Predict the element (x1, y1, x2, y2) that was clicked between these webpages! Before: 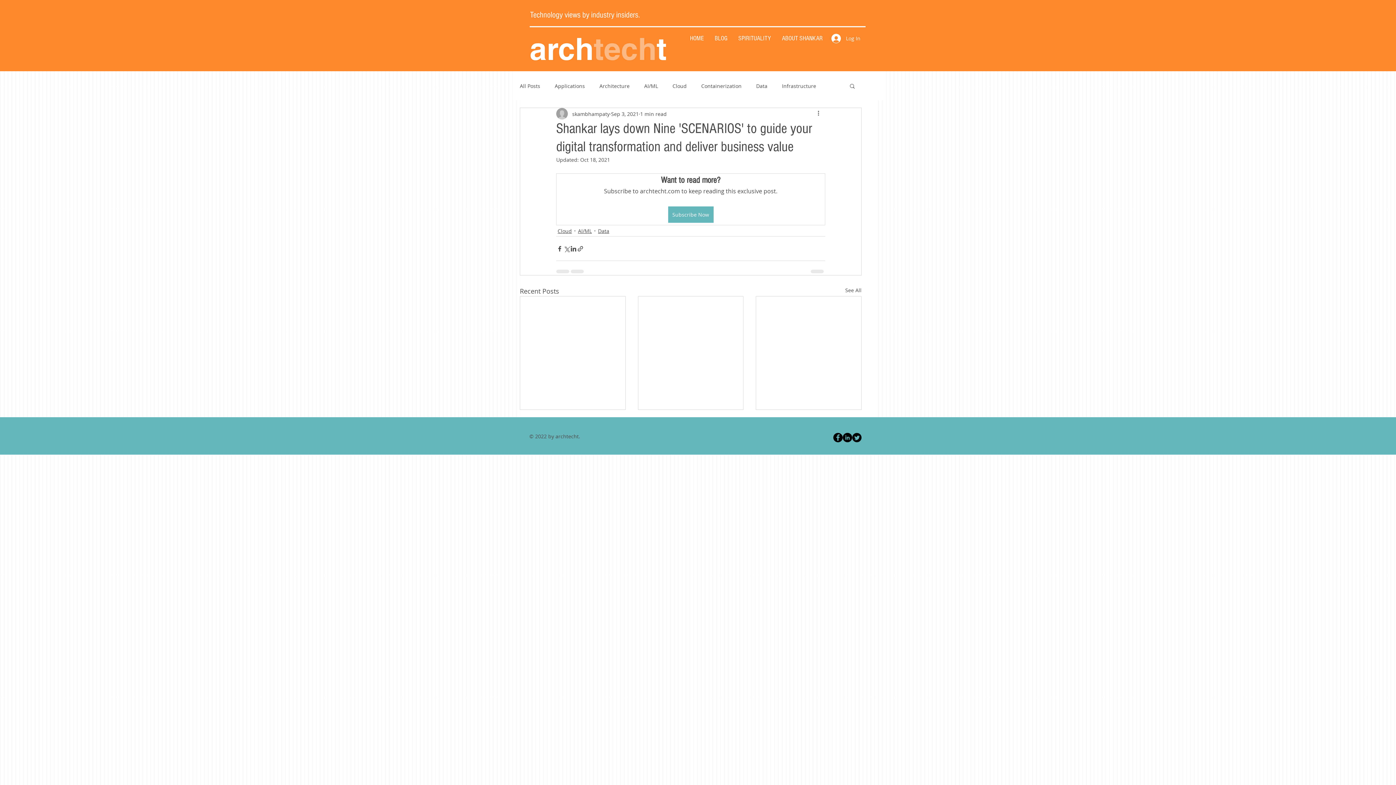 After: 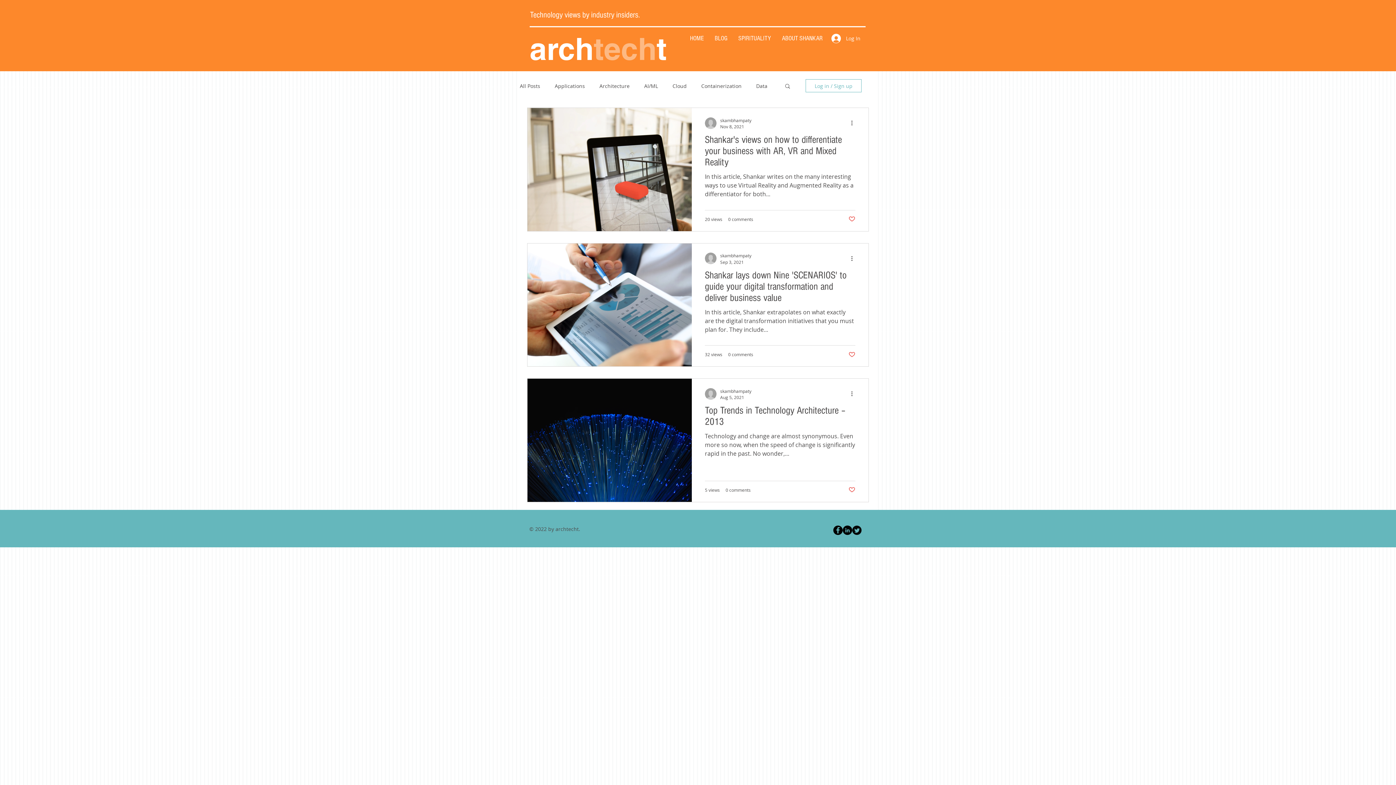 Action: label: Infrastructure bbox: (782, 82, 816, 89)